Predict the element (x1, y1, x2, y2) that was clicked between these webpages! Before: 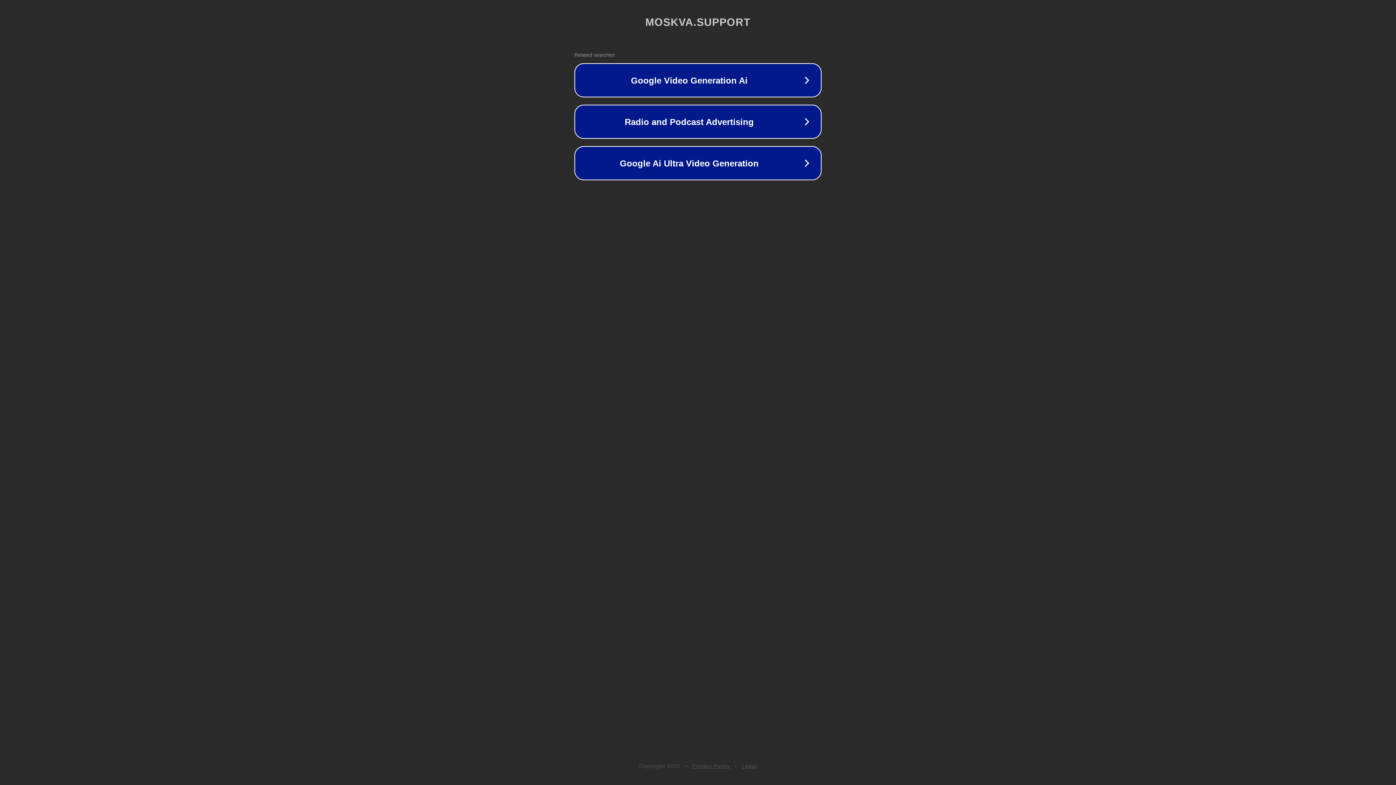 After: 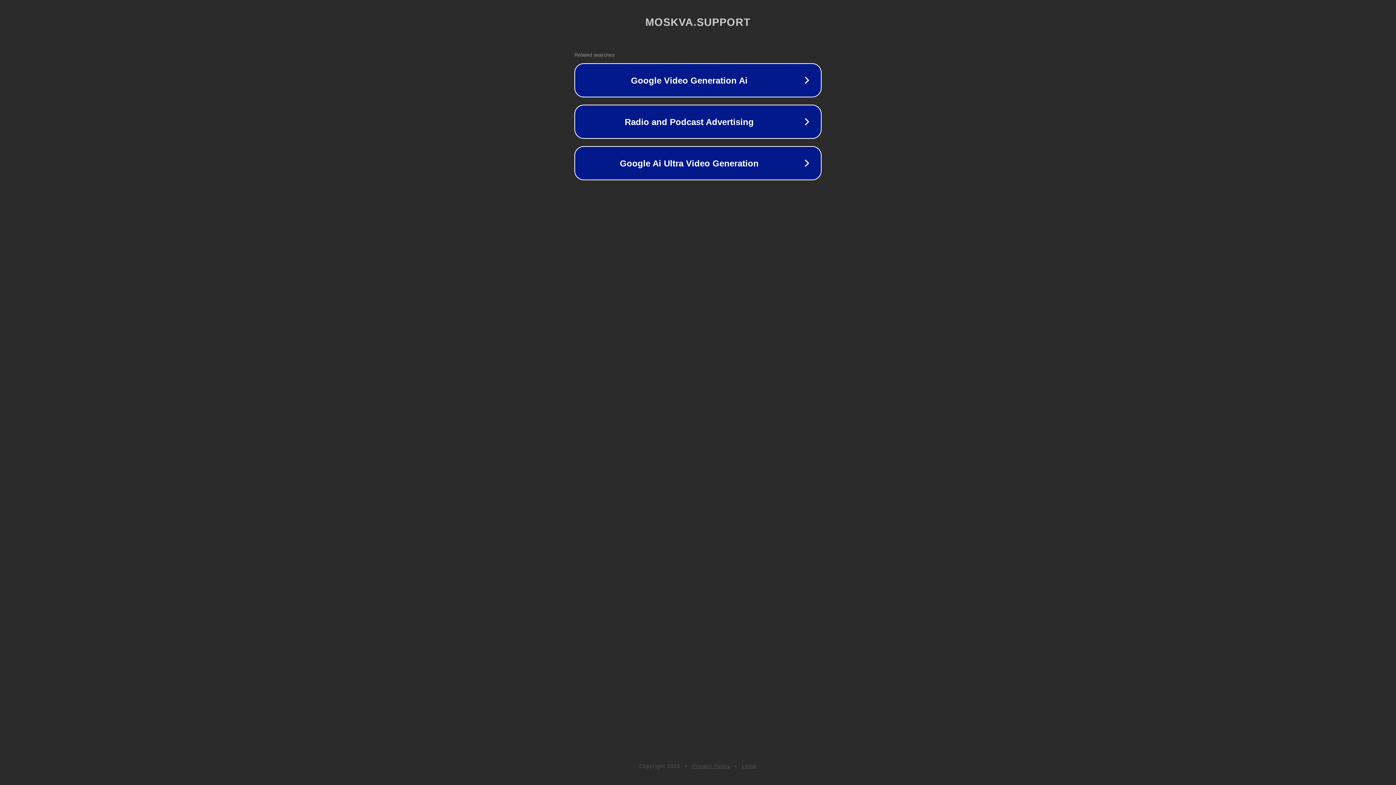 Action: bbox: (692, 763, 730, 769) label: Privacy Policy